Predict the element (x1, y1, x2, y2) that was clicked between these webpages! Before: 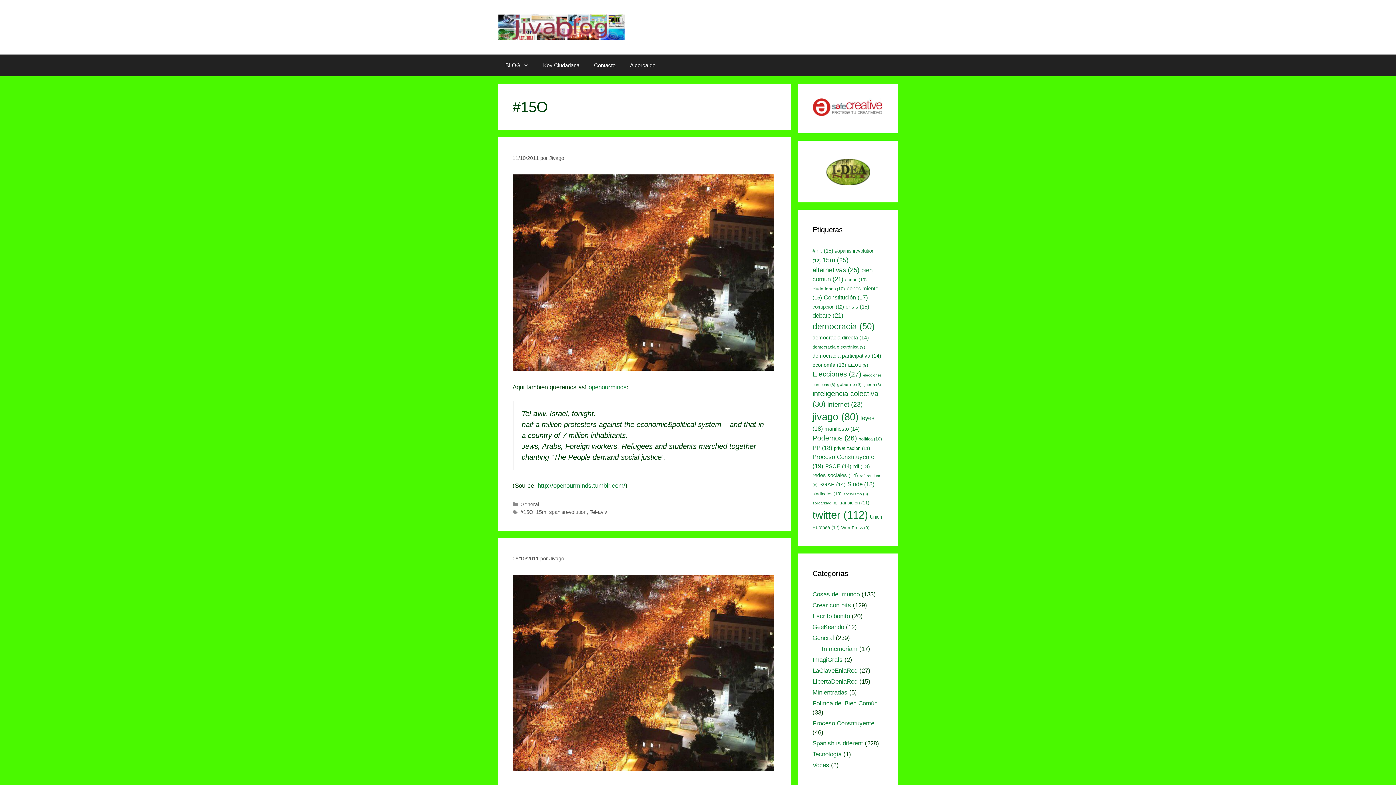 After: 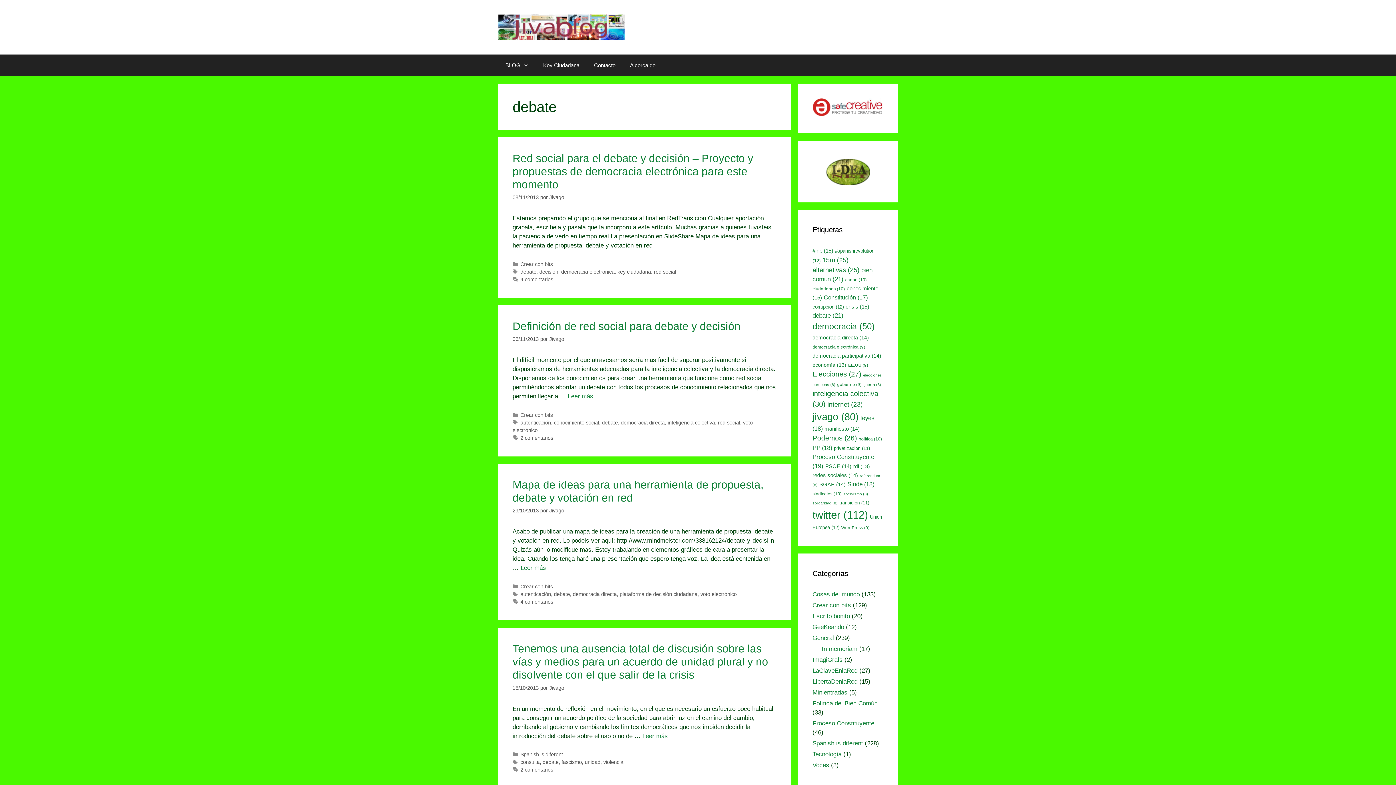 Action: label: debate (21 elementos) bbox: (812, 312, 843, 319)